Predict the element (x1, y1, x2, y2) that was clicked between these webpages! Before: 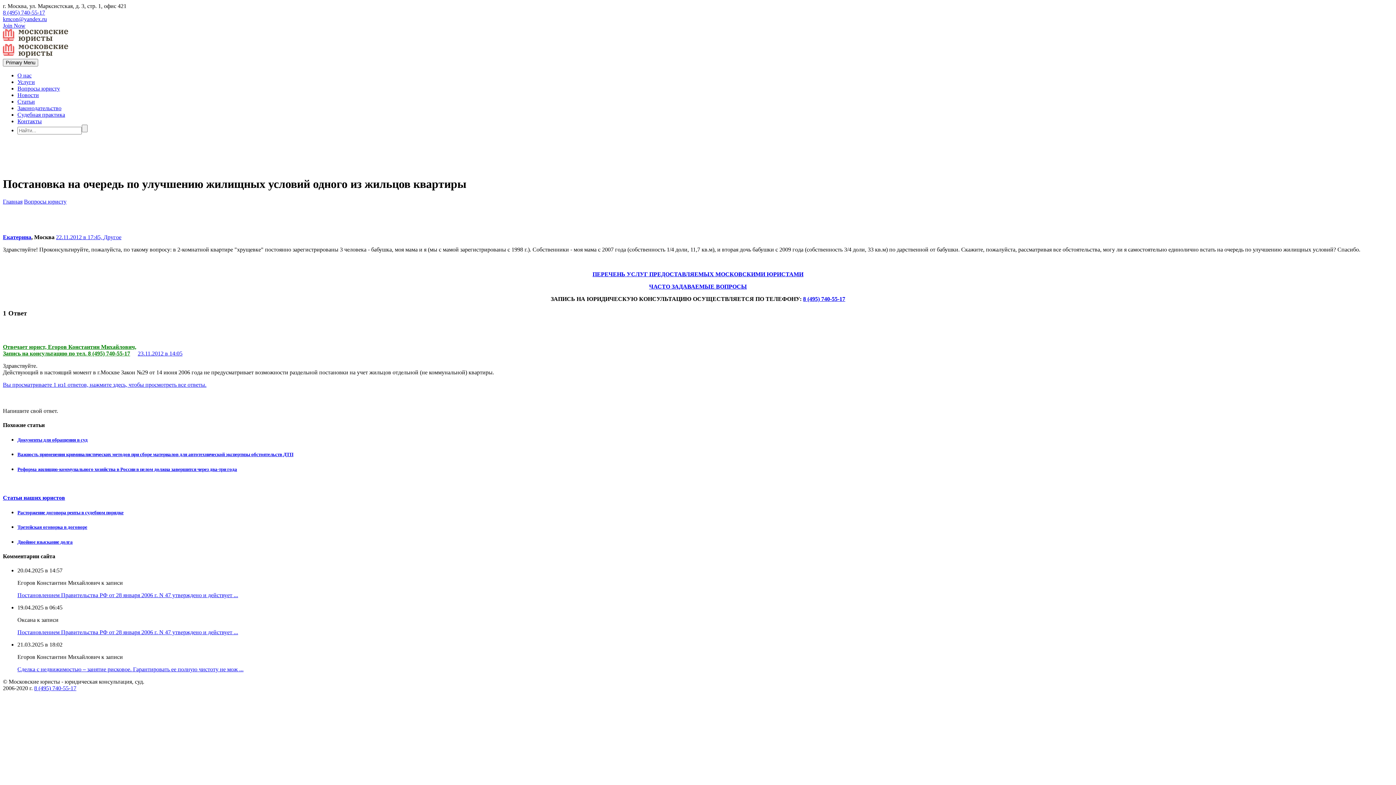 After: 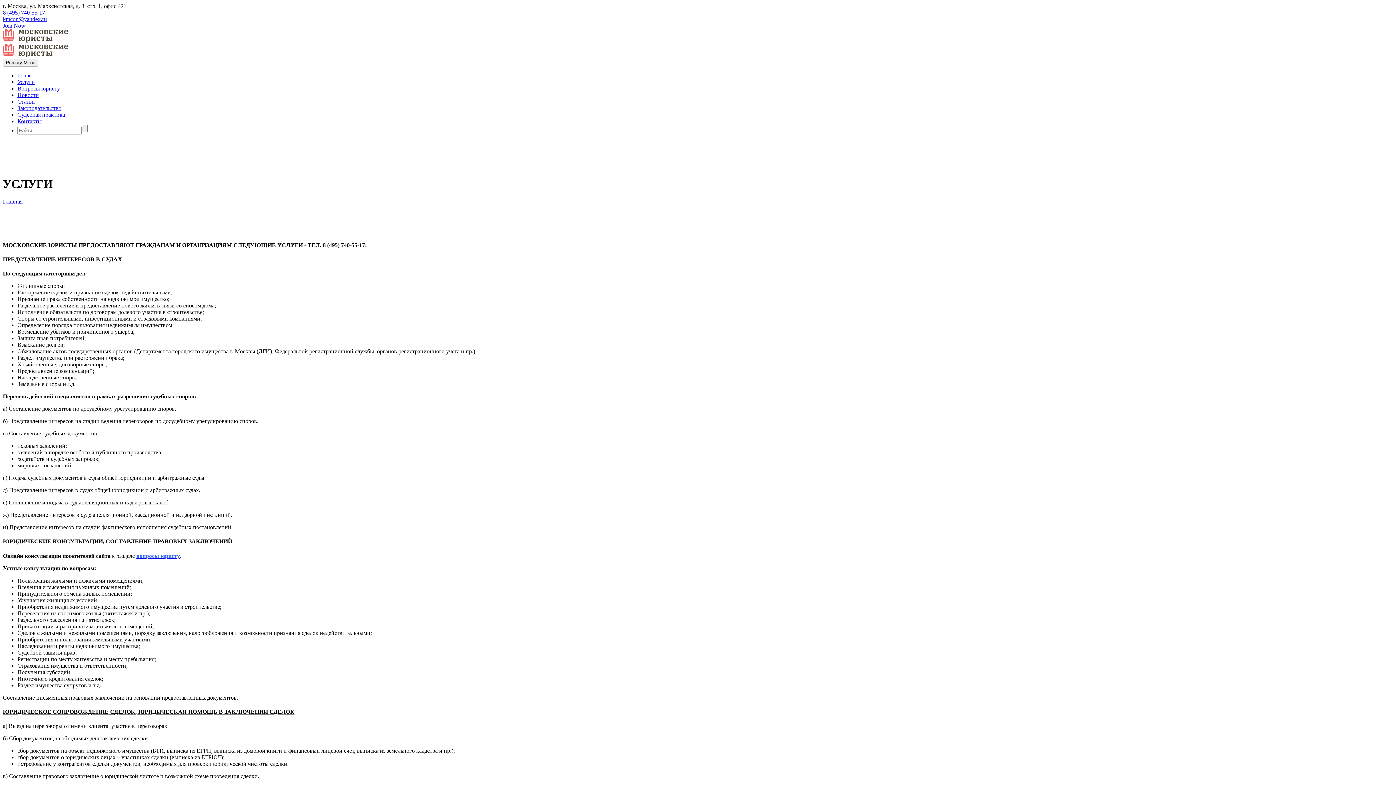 Action: label: ПЕРЕЧЕНЬ УСЛУГ ПРЕДОСТАВЛЯЕМЫХ МОСКОВСКИМИ ЮРИСТАМИ bbox: (592, 271, 803, 277)